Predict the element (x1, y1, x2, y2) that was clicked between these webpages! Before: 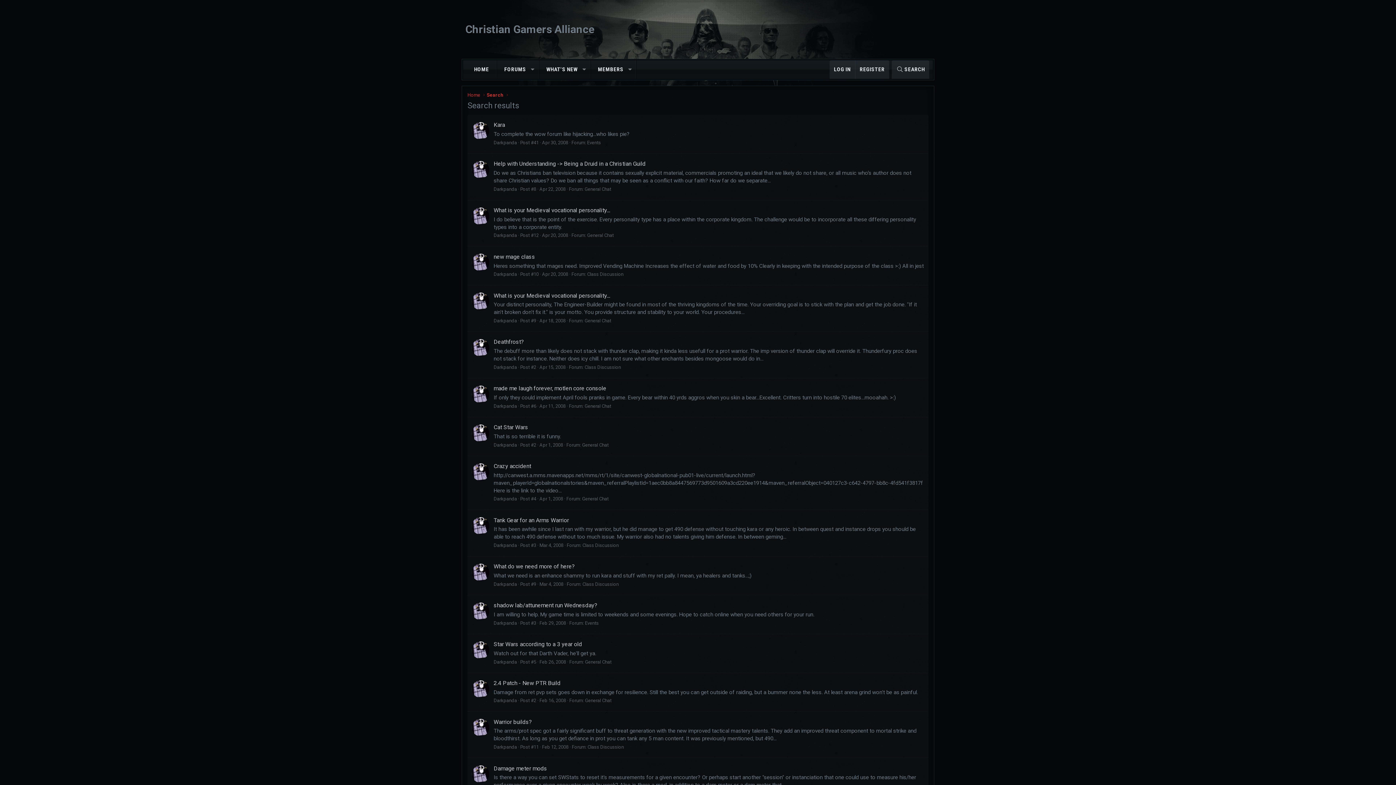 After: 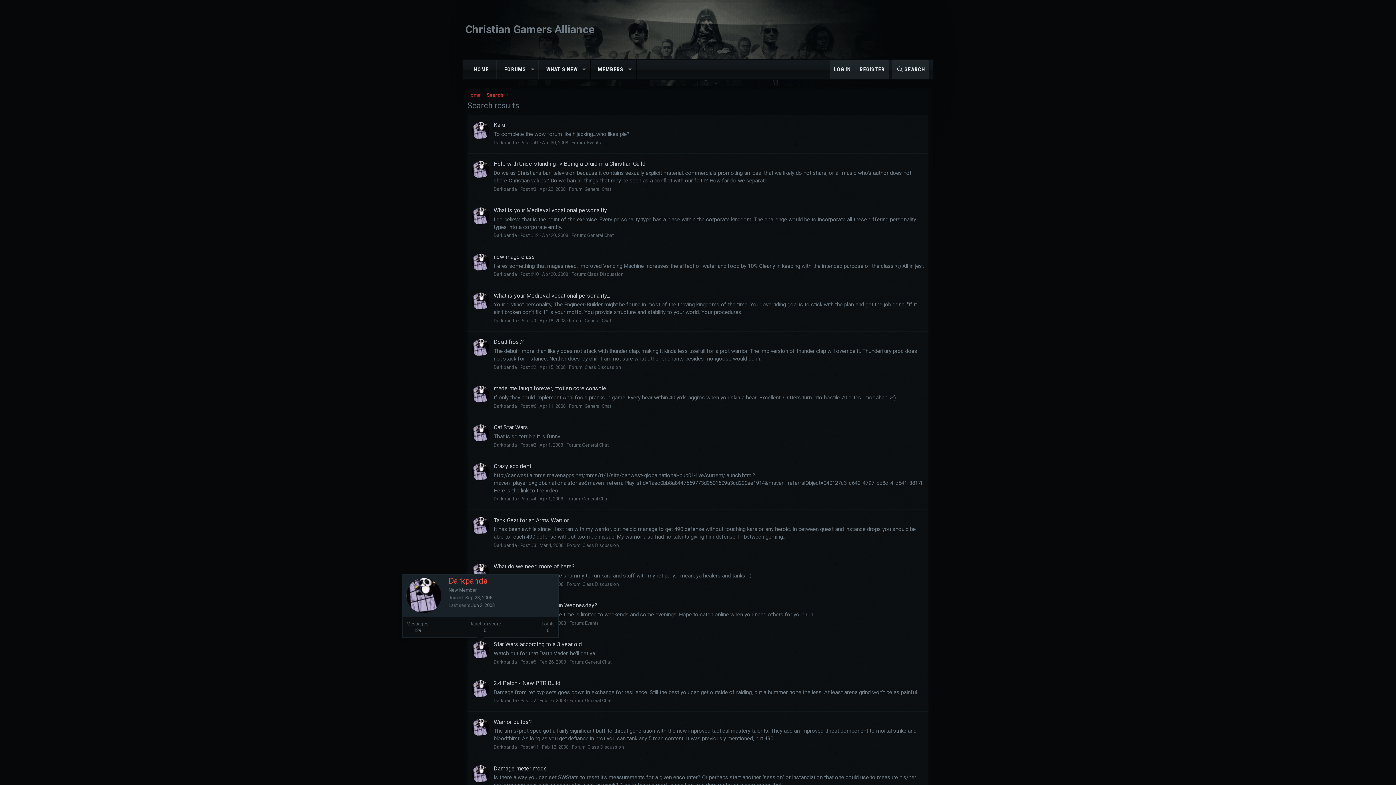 Action: bbox: (472, 641, 489, 659)